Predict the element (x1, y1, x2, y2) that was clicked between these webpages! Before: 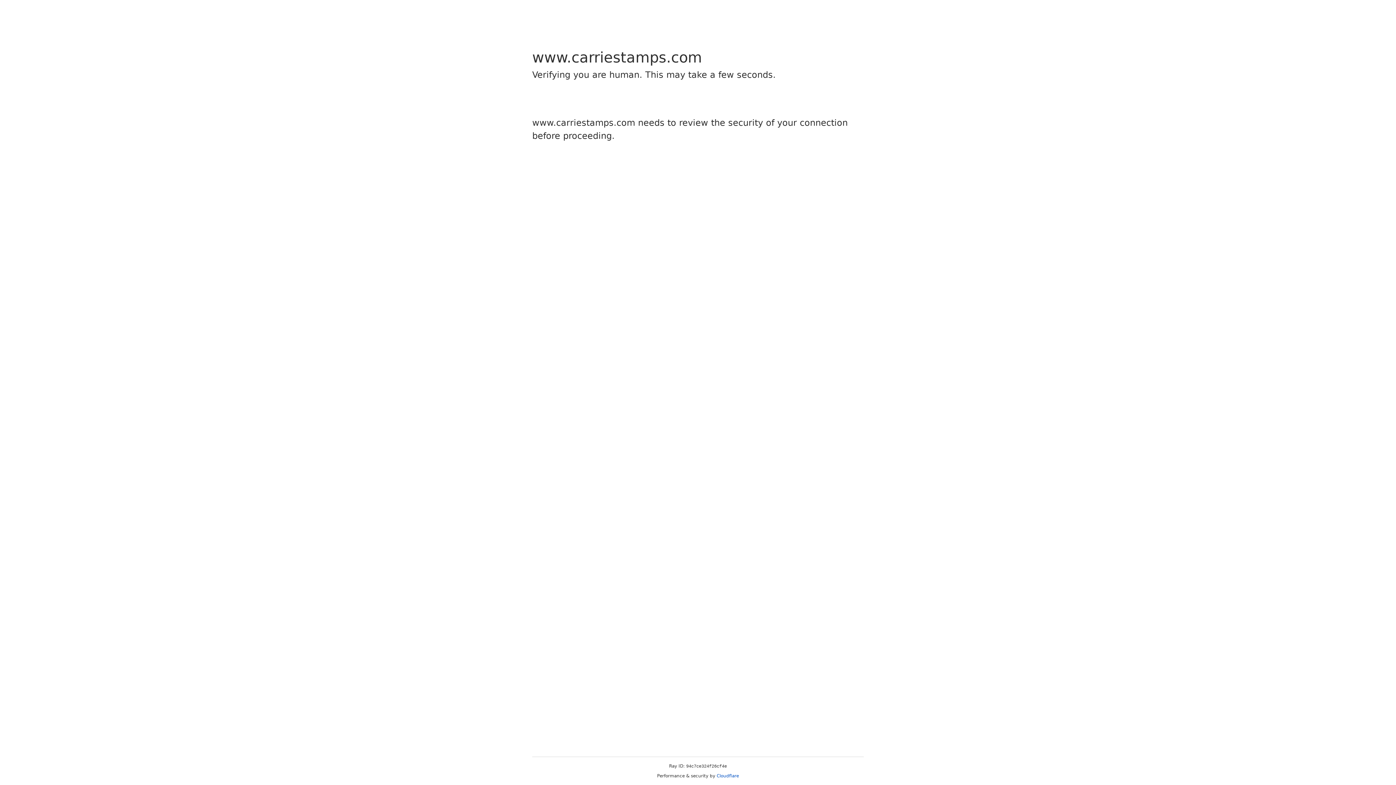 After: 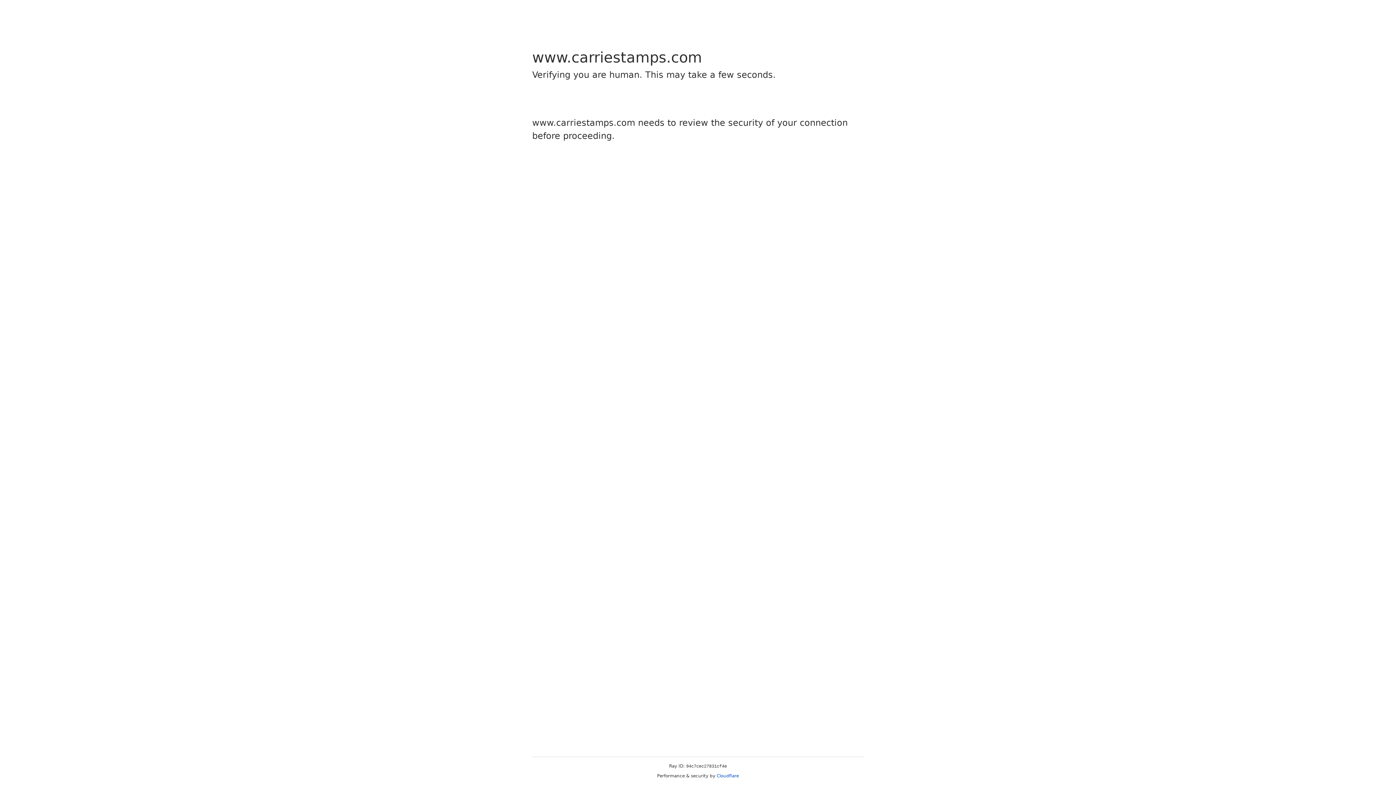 Action: label: Cloudflare bbox: (716, 773, 739, 778)